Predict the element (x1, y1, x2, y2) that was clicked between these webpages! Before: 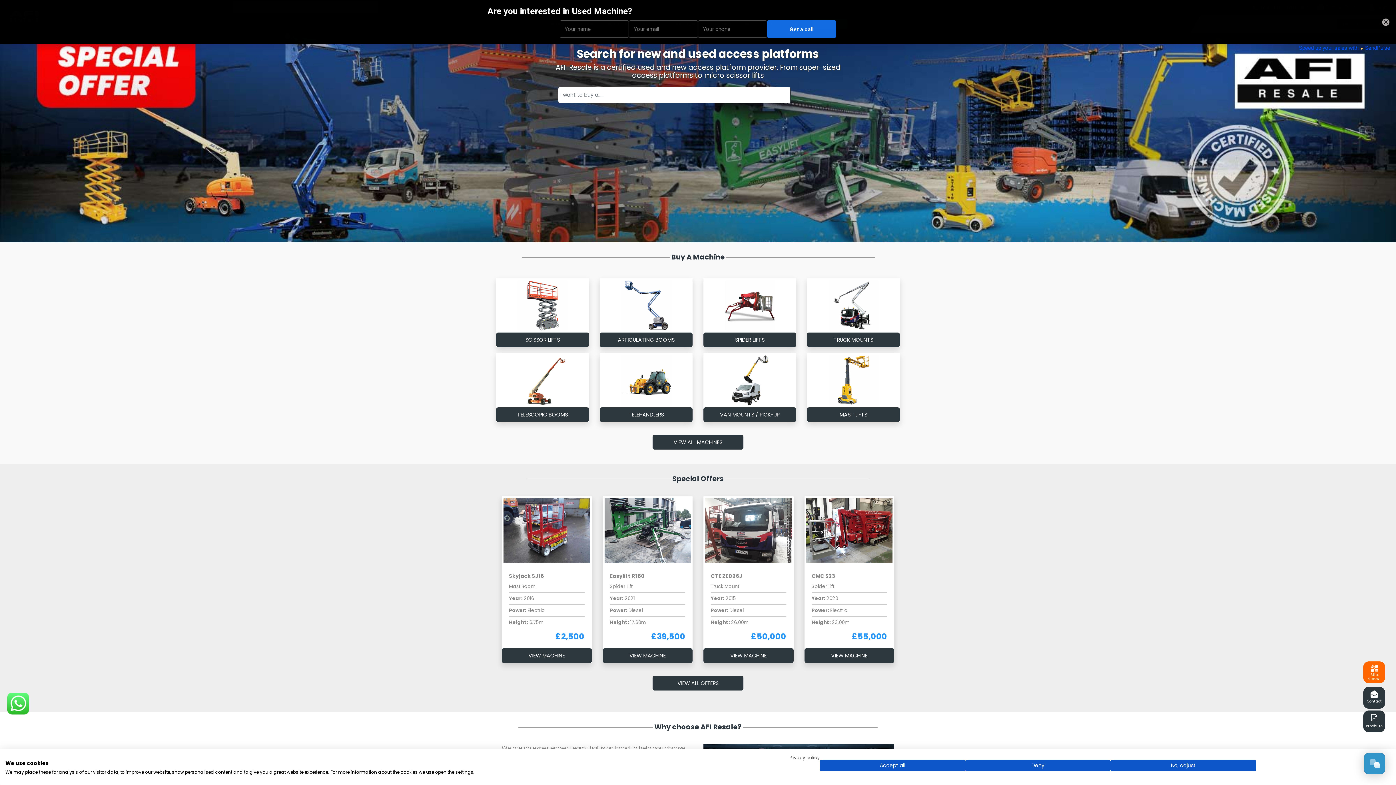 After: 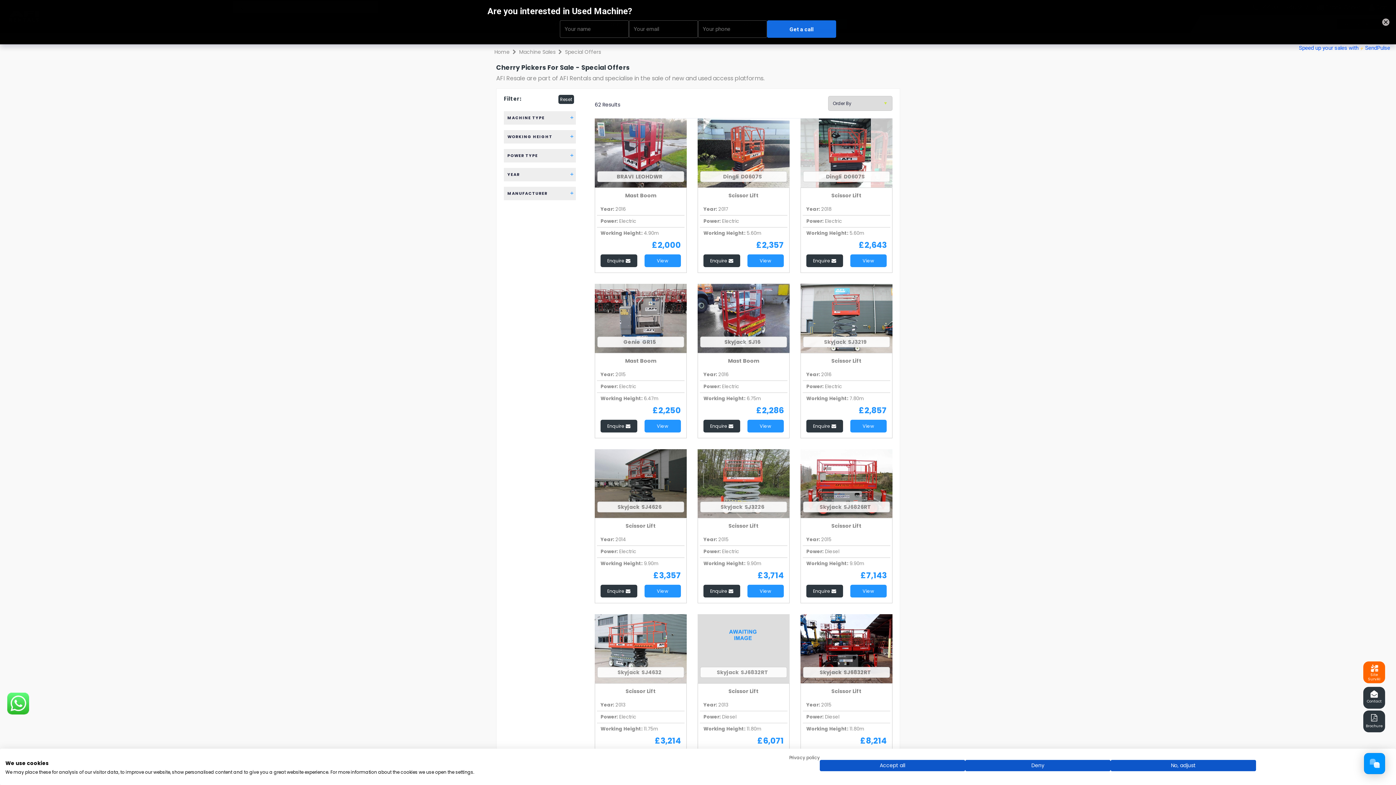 Action: label: VIEW ALL OFFERS bbox: (652, 676, 743, 690)